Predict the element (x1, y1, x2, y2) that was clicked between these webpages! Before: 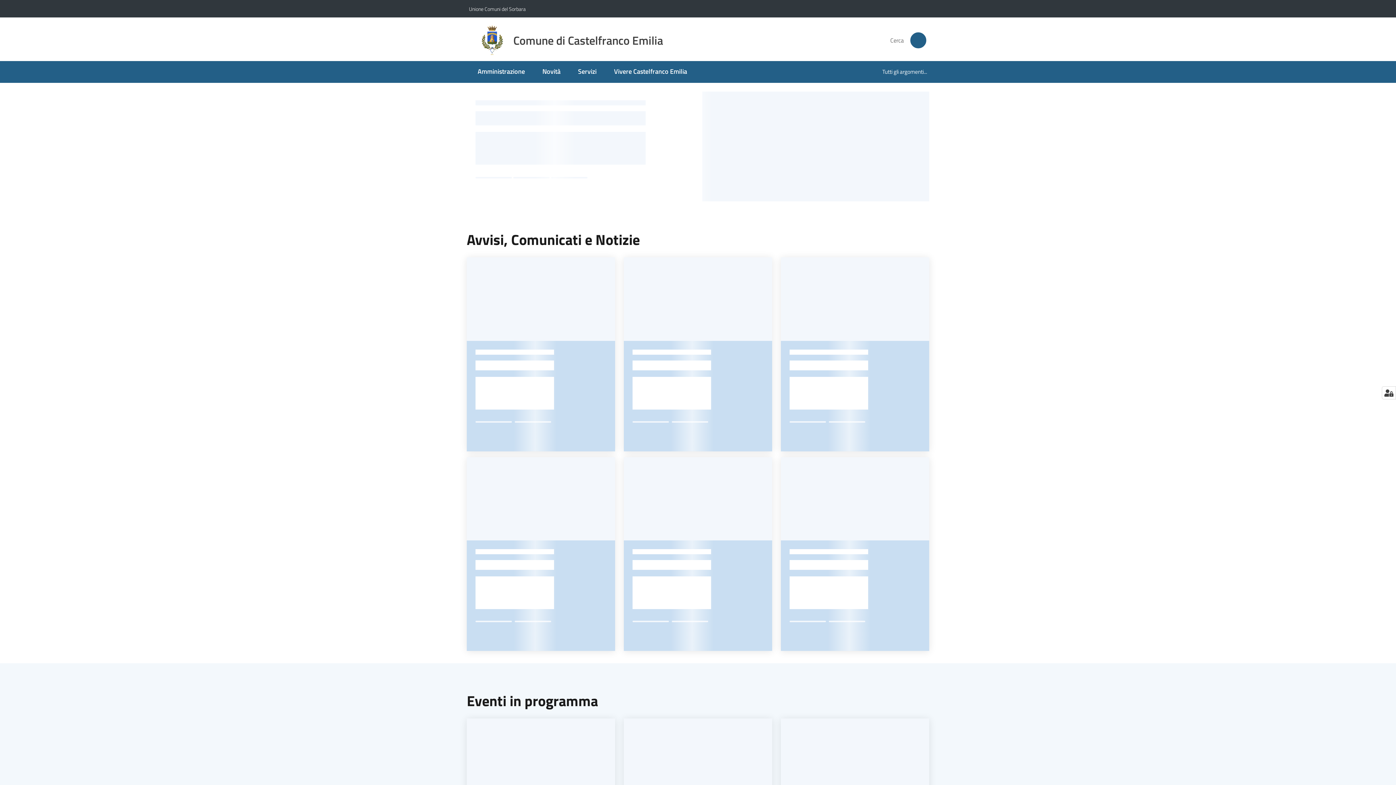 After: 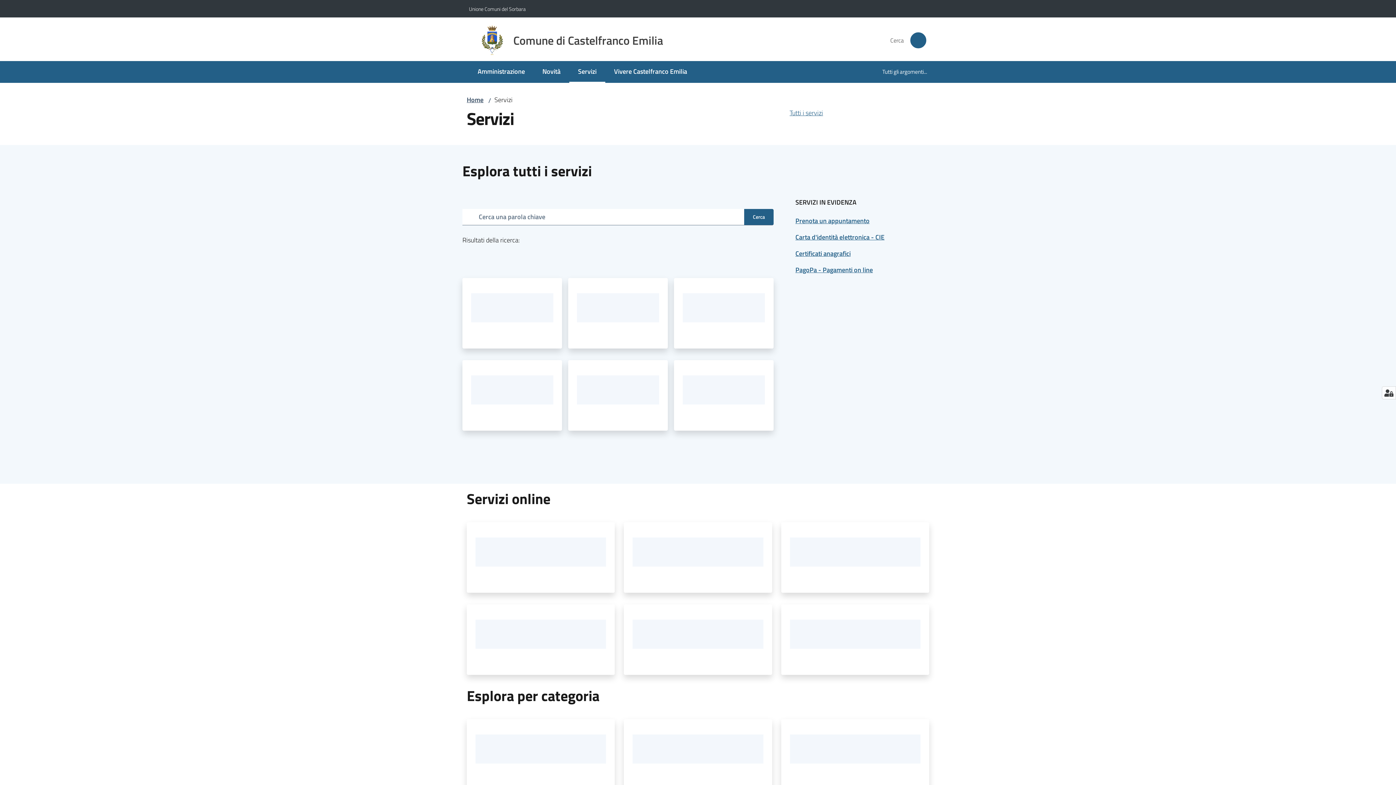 Action: label: Servizi bbox: (569, 61, 605, 82)